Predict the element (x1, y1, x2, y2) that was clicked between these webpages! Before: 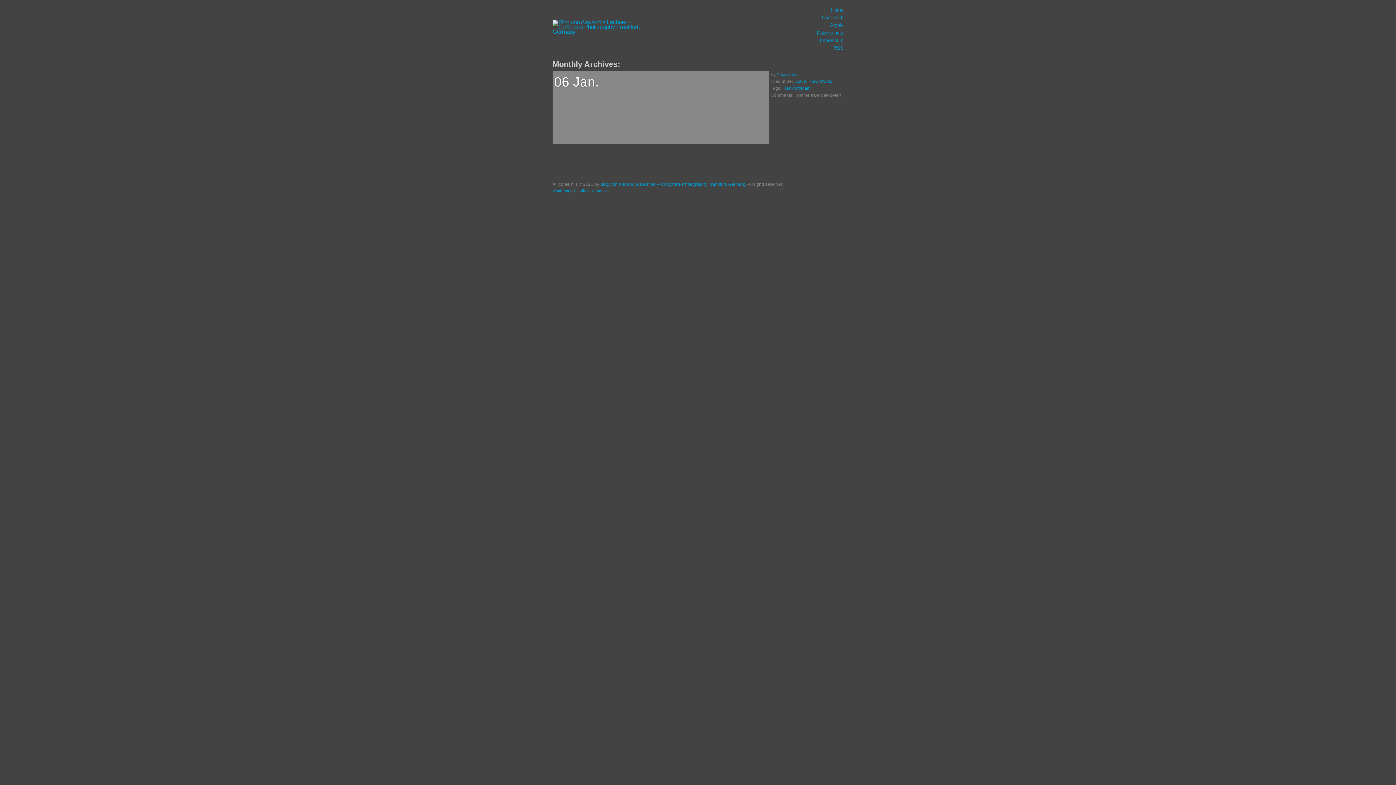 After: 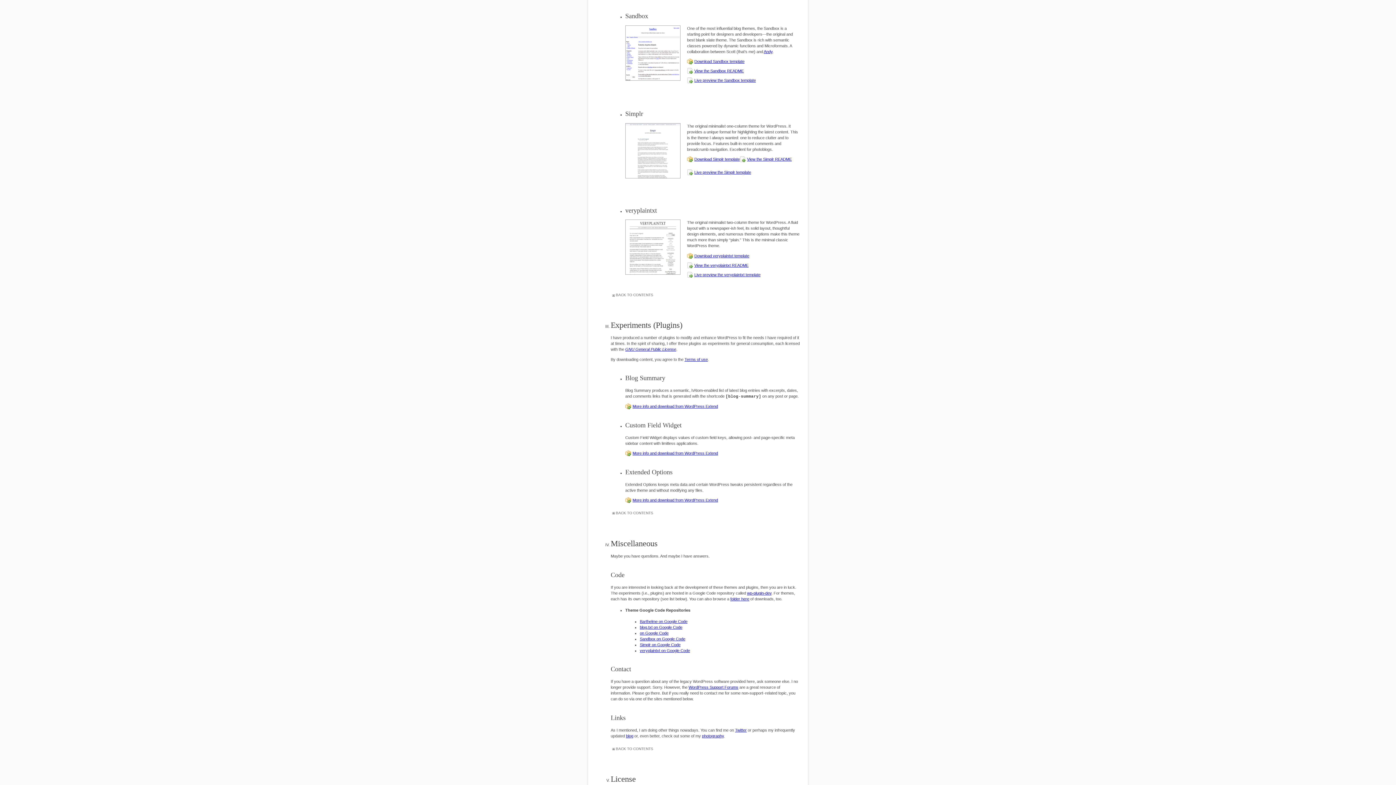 Action: bbox: (574, 188, 589, 192) label: Sandbox